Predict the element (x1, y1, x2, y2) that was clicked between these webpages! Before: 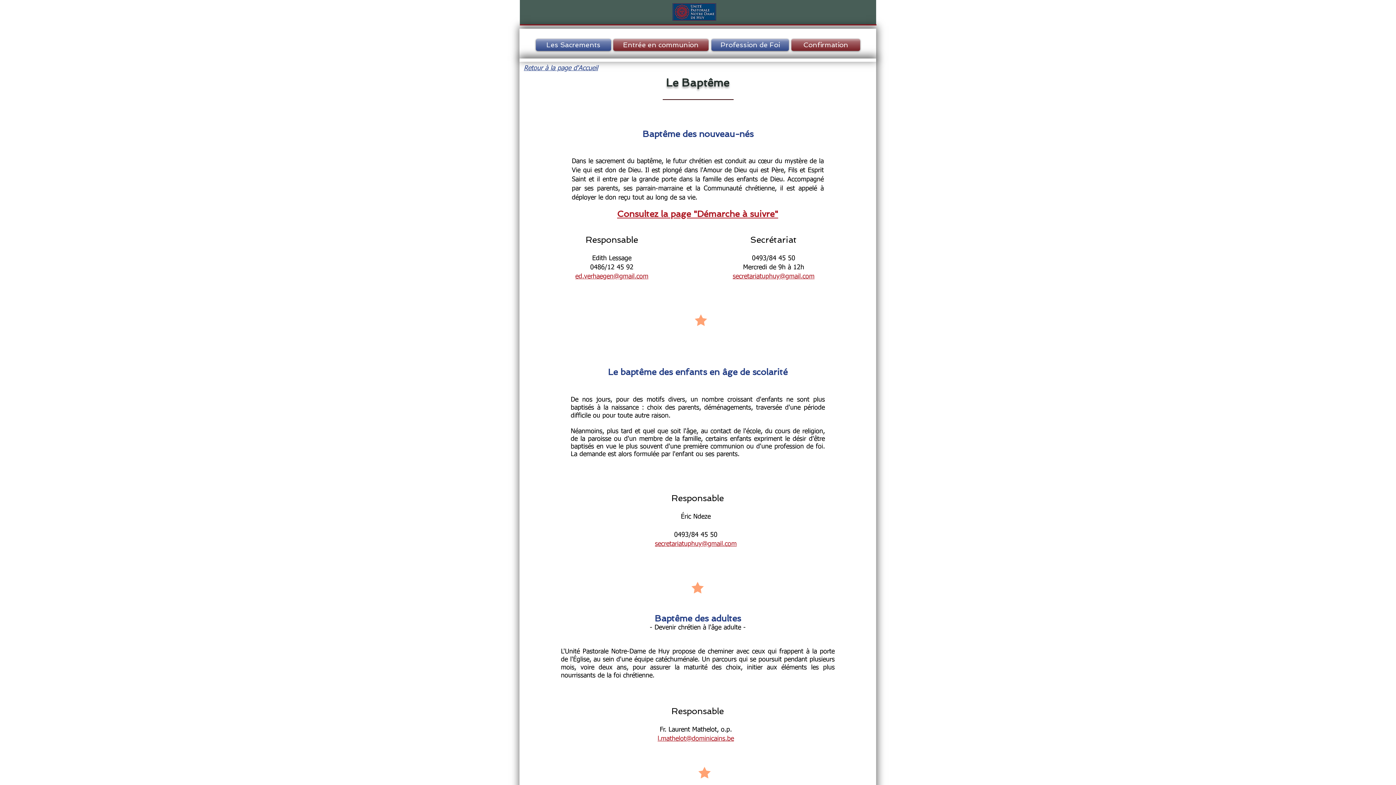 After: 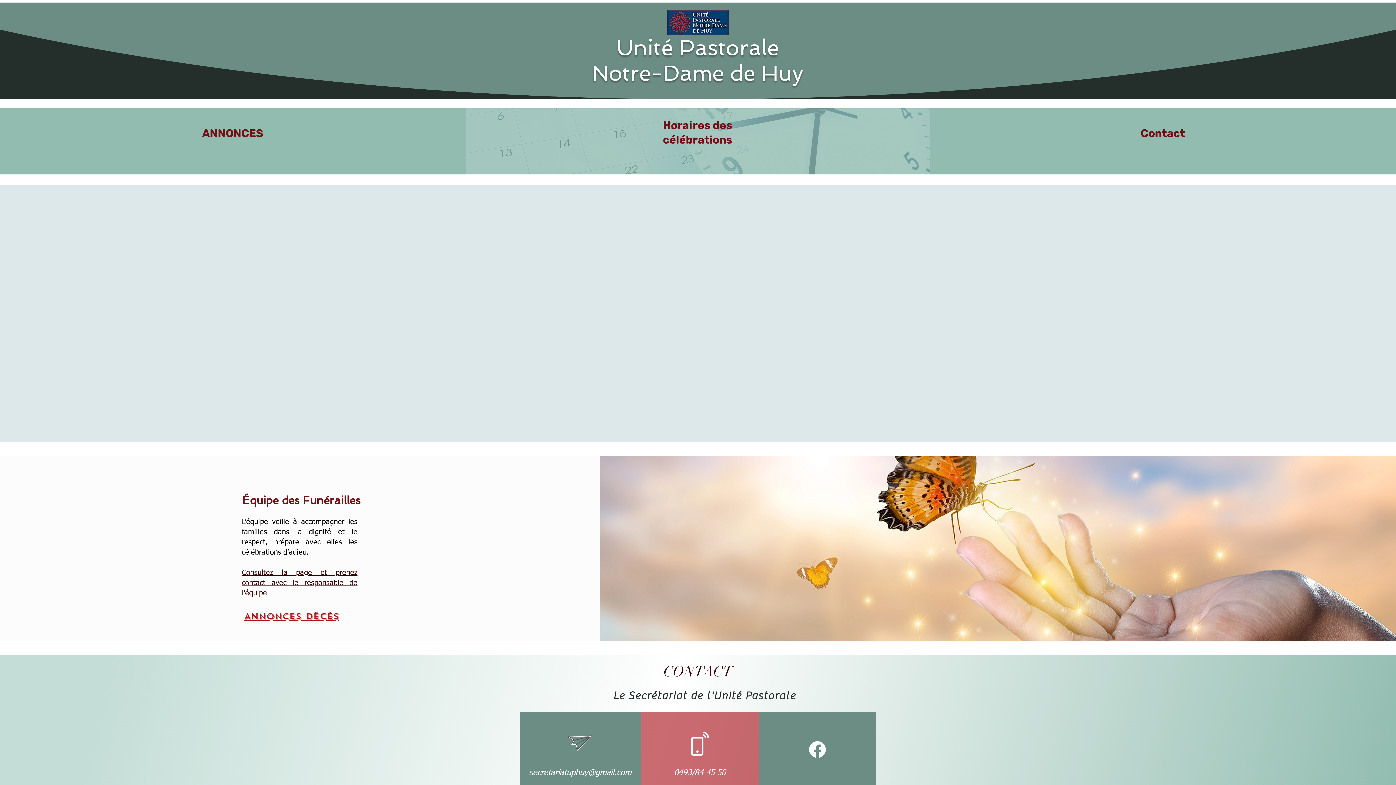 Action: label: Retour à la page d'Accueil bbox: (524, 63, 598, 72)